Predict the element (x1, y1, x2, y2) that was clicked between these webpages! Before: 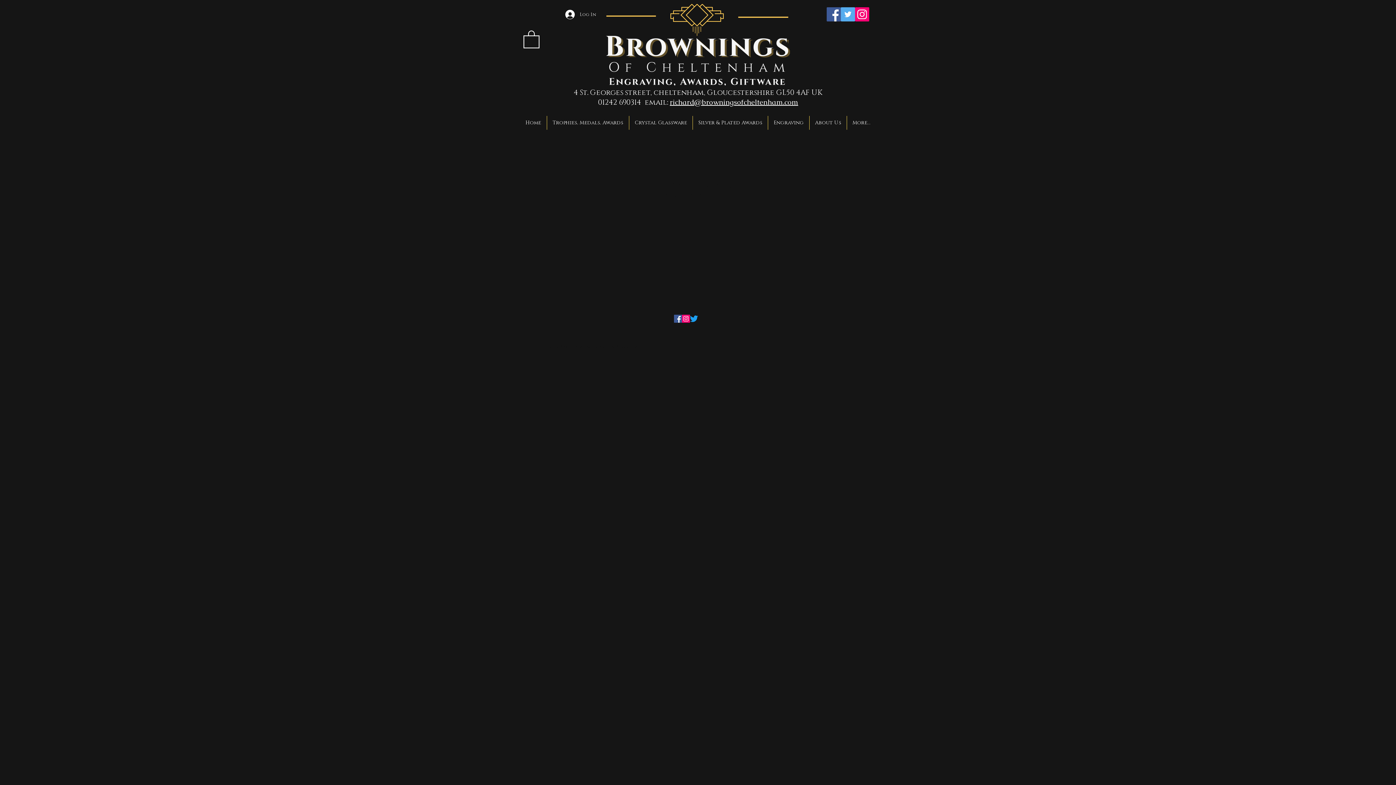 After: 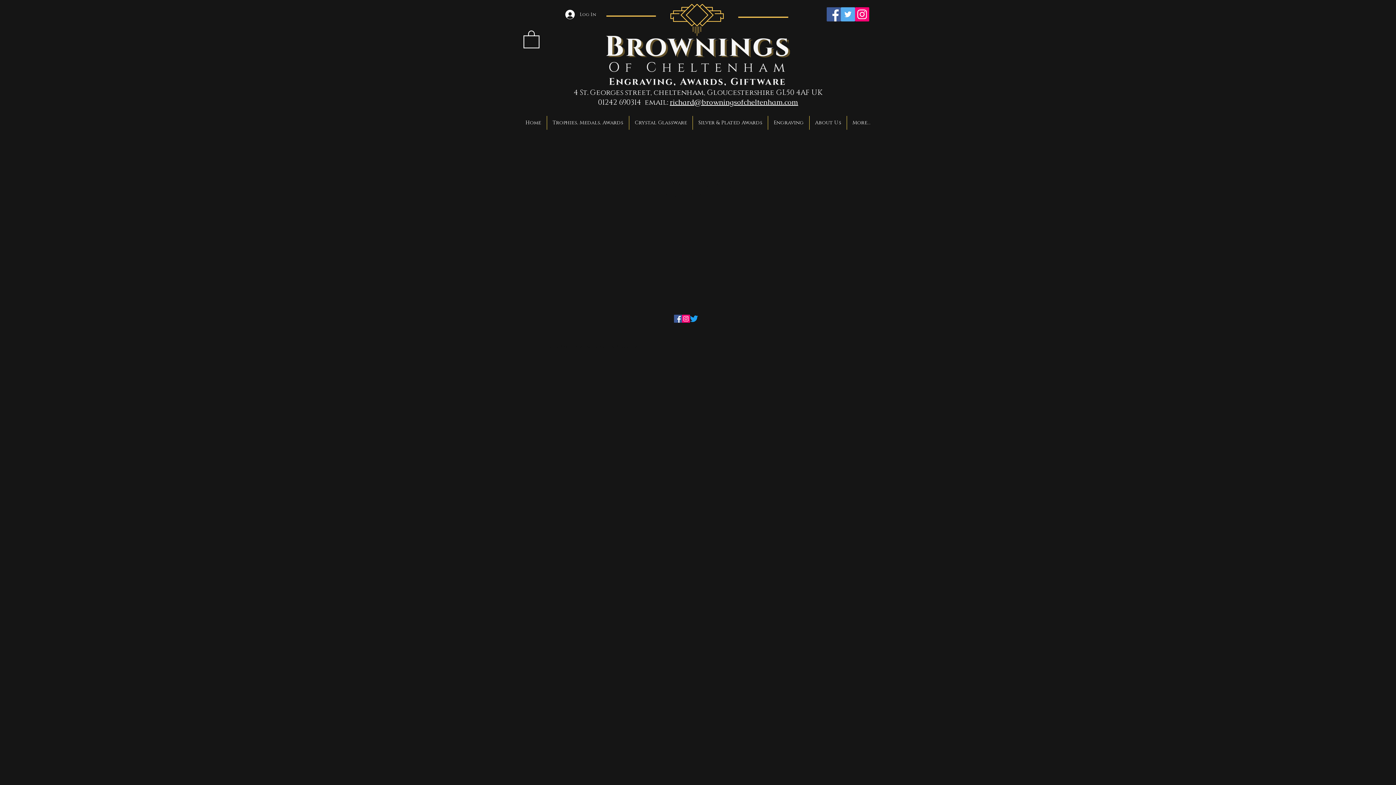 Action: label: Facebook bbox: (674, 314, 682, 322)